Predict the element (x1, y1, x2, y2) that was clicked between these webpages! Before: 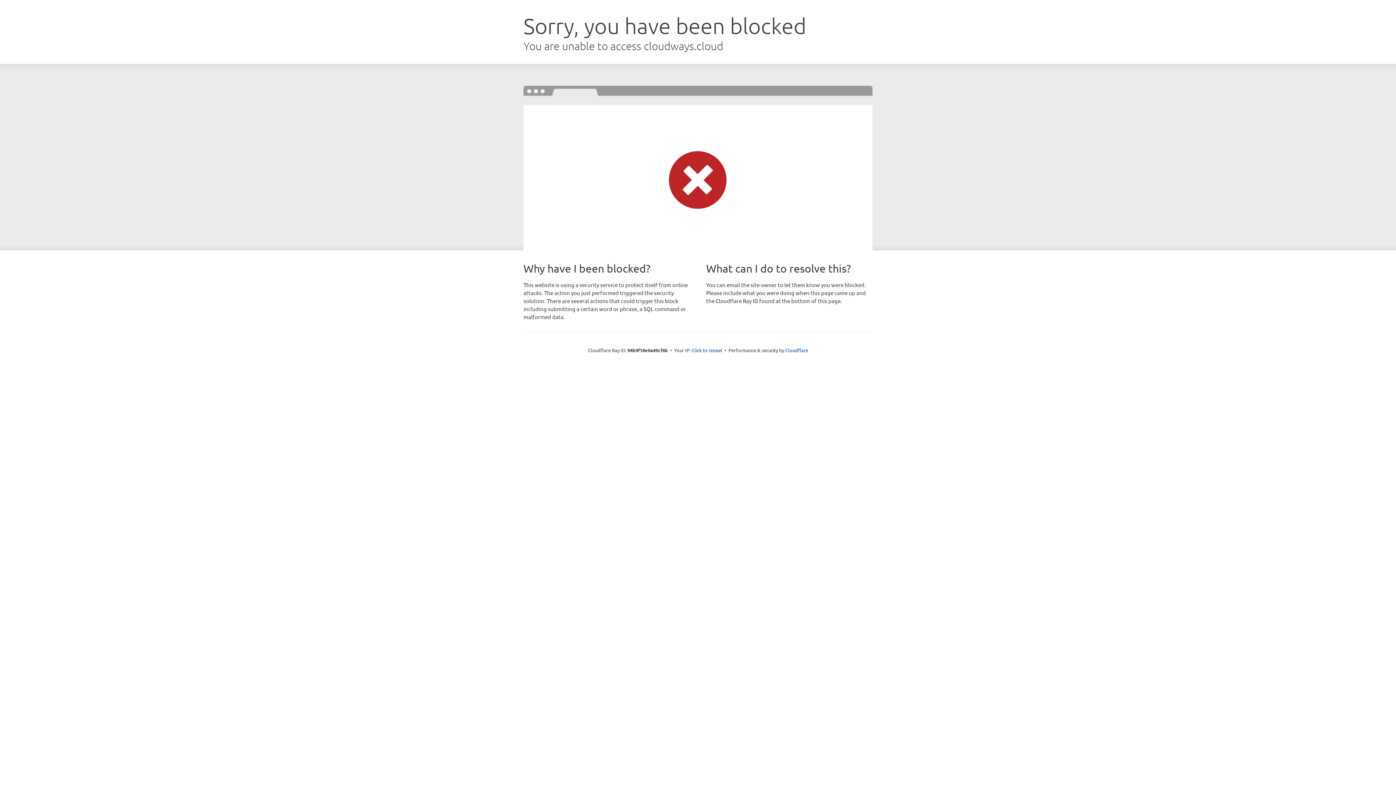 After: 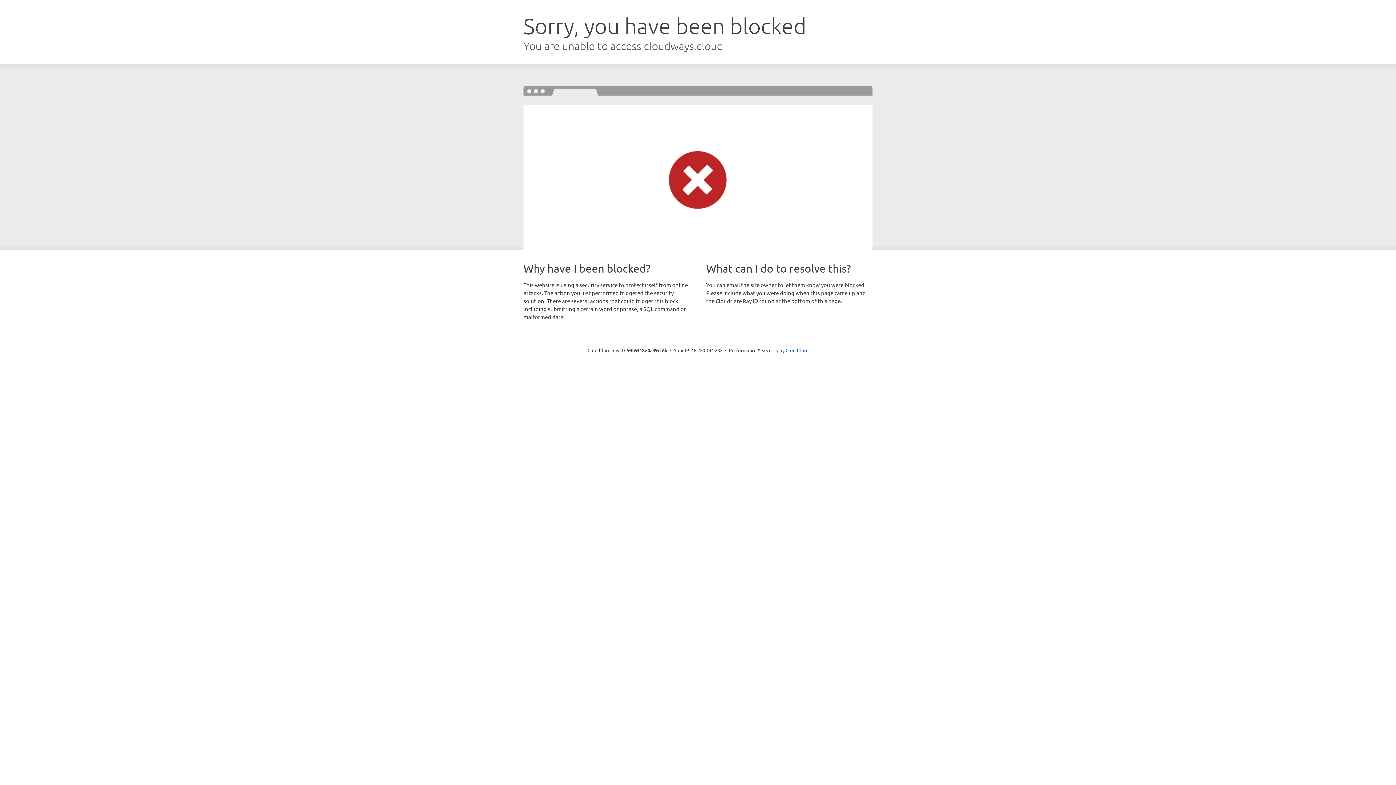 Action: label: Click to reveal bbox: (691, 346, 722, 353)